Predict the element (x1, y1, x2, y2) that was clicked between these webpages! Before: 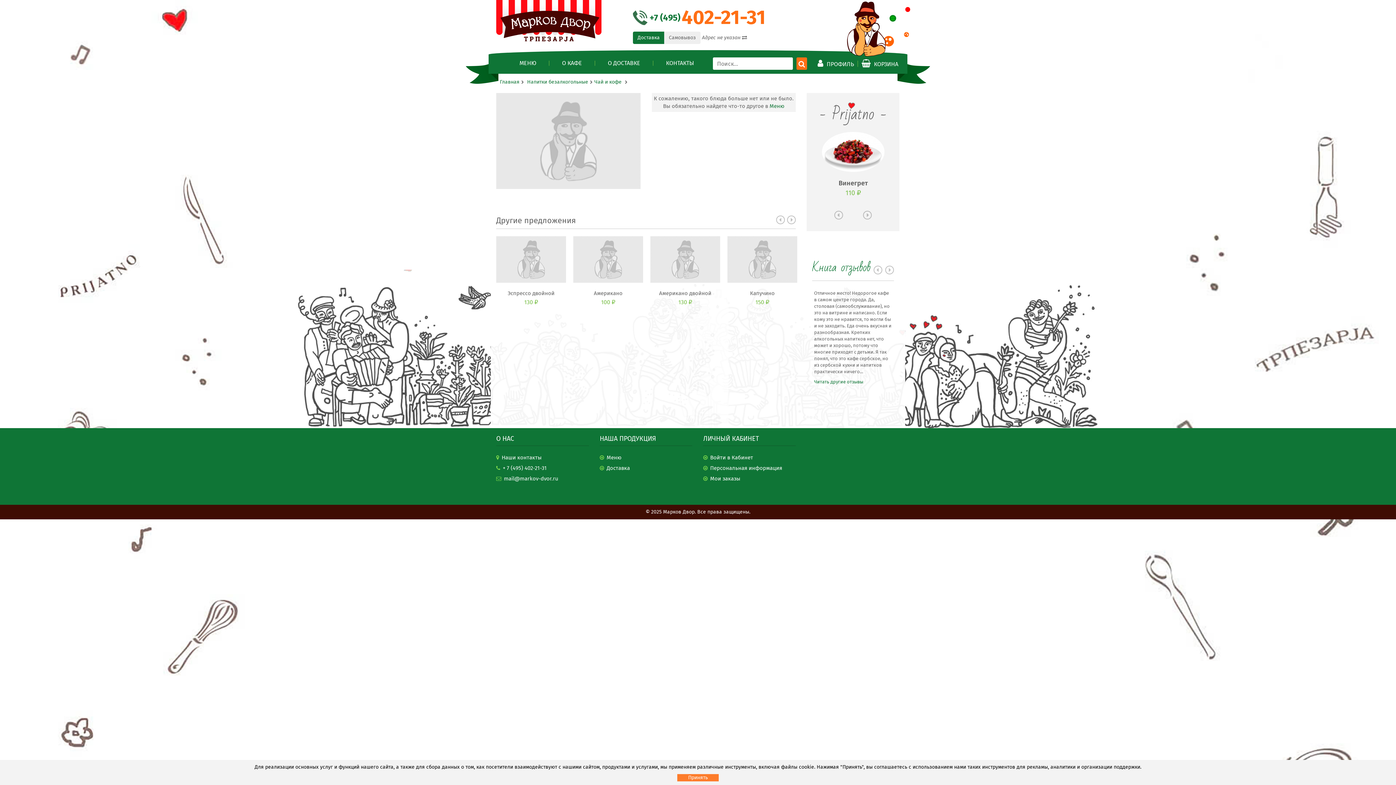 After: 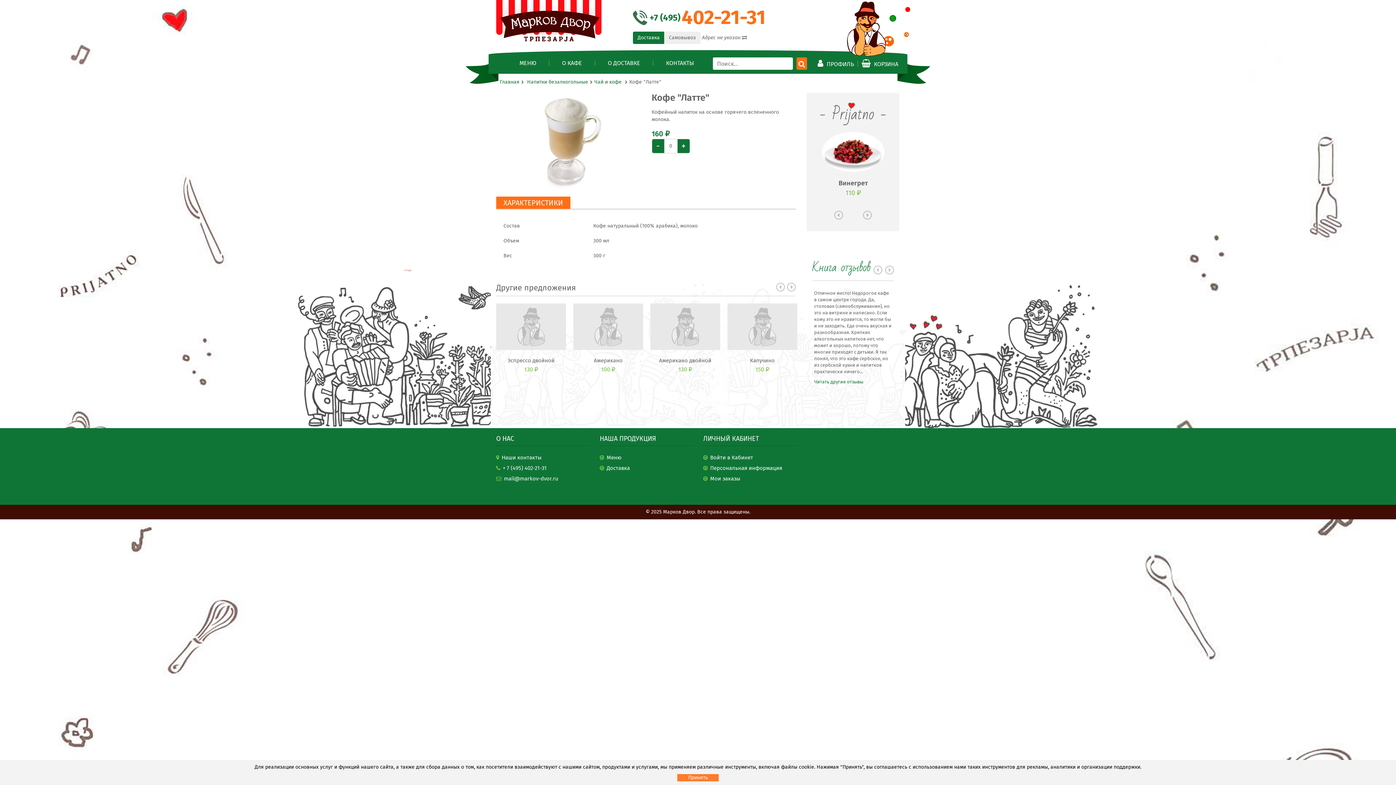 Action: label: Кофе "Латте" bbox: (496, 290, 566, 296)